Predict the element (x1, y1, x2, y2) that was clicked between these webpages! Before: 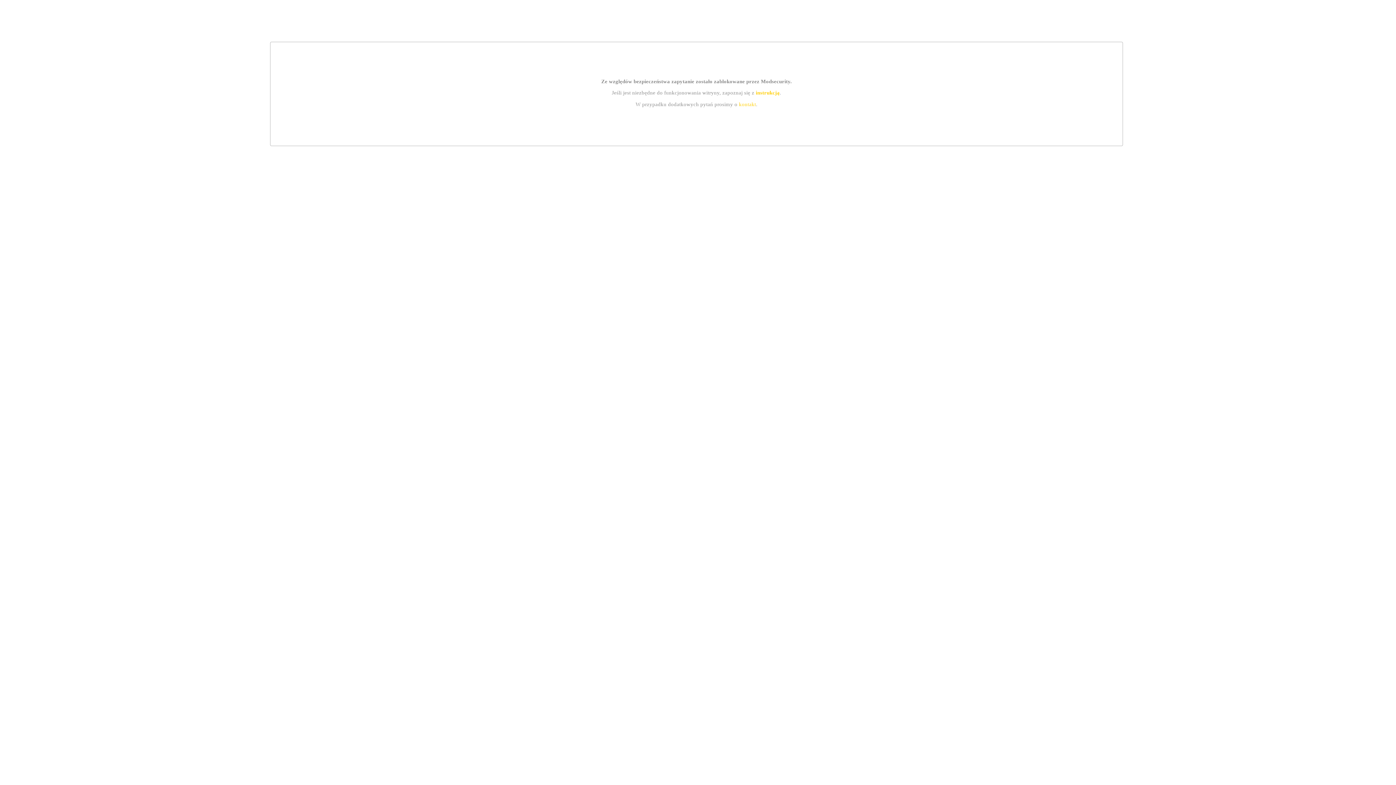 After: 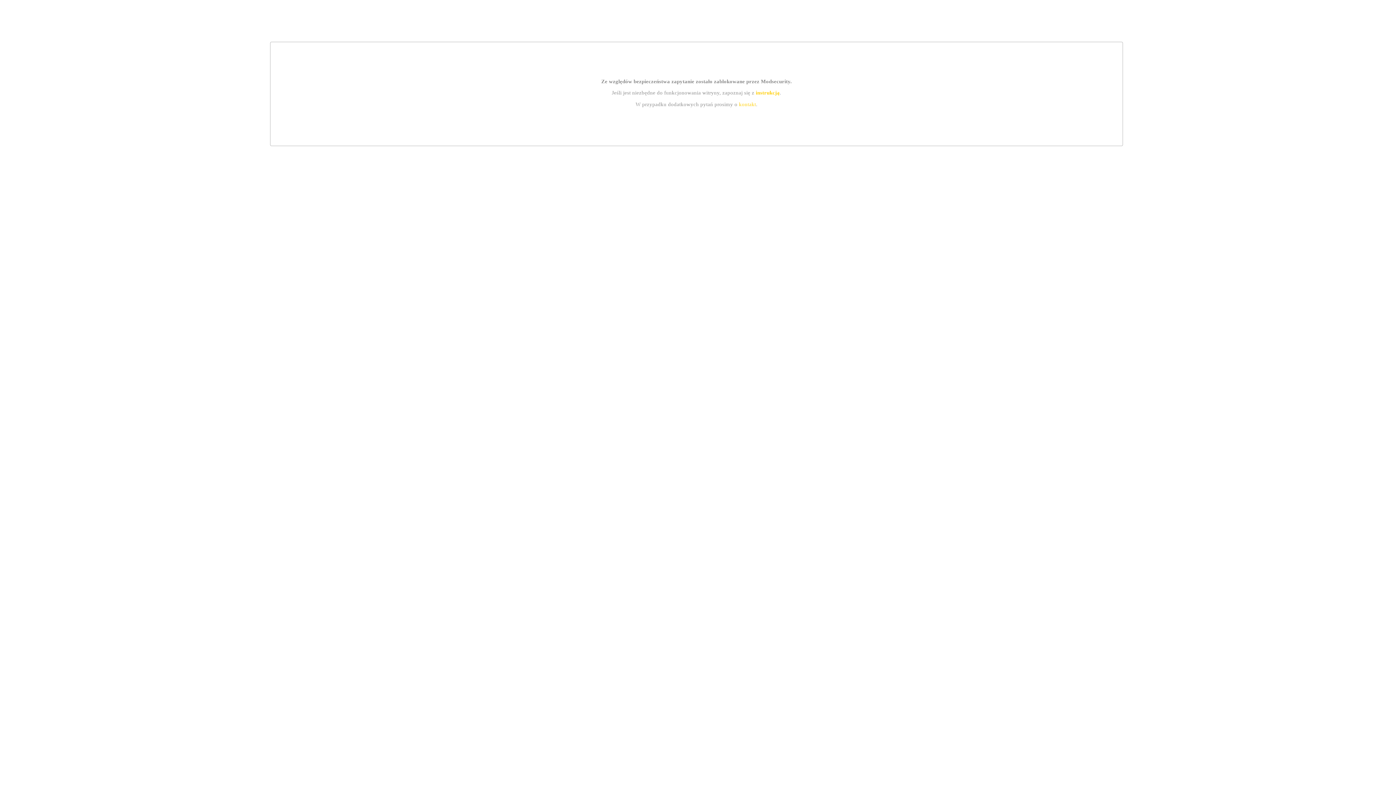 Action: bbox: (739, 101, 756, 107) label: kontakt